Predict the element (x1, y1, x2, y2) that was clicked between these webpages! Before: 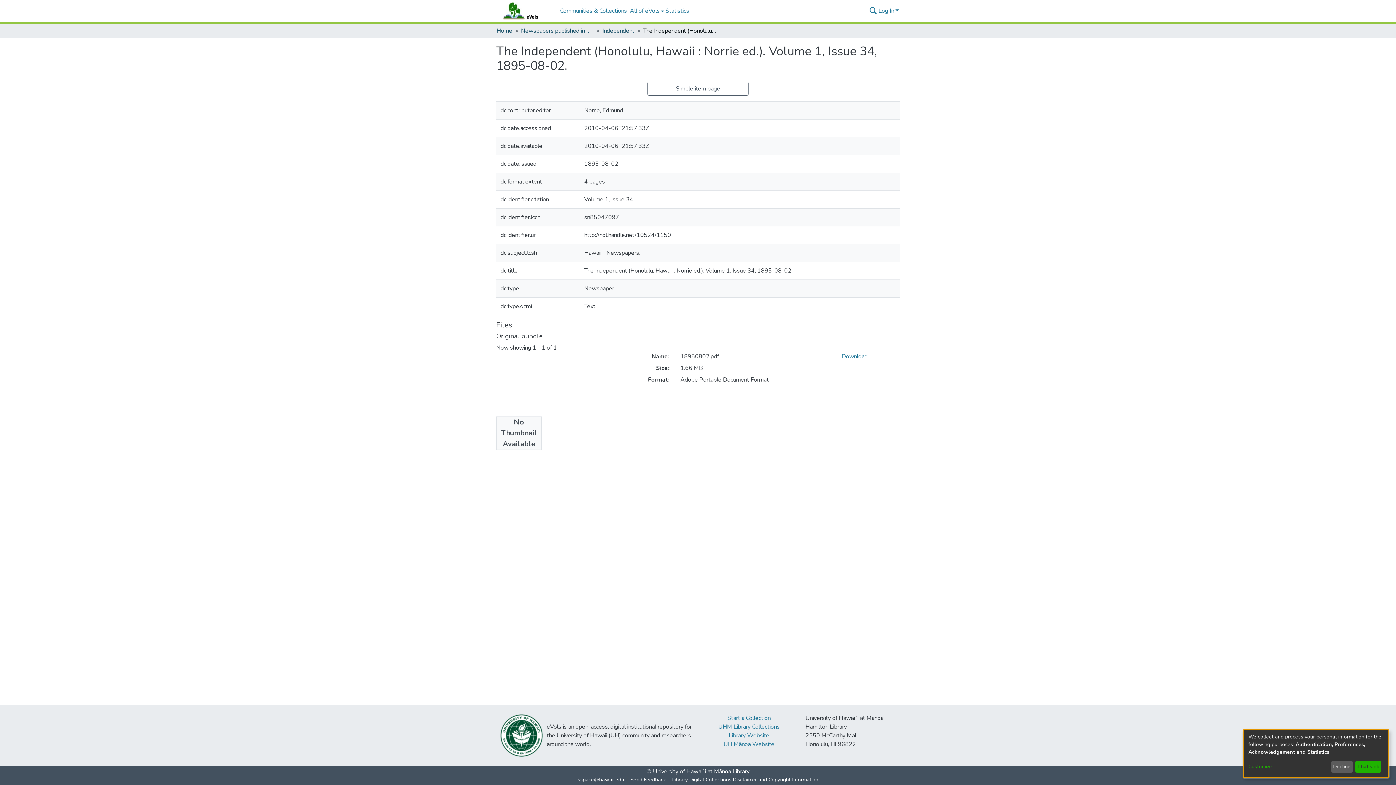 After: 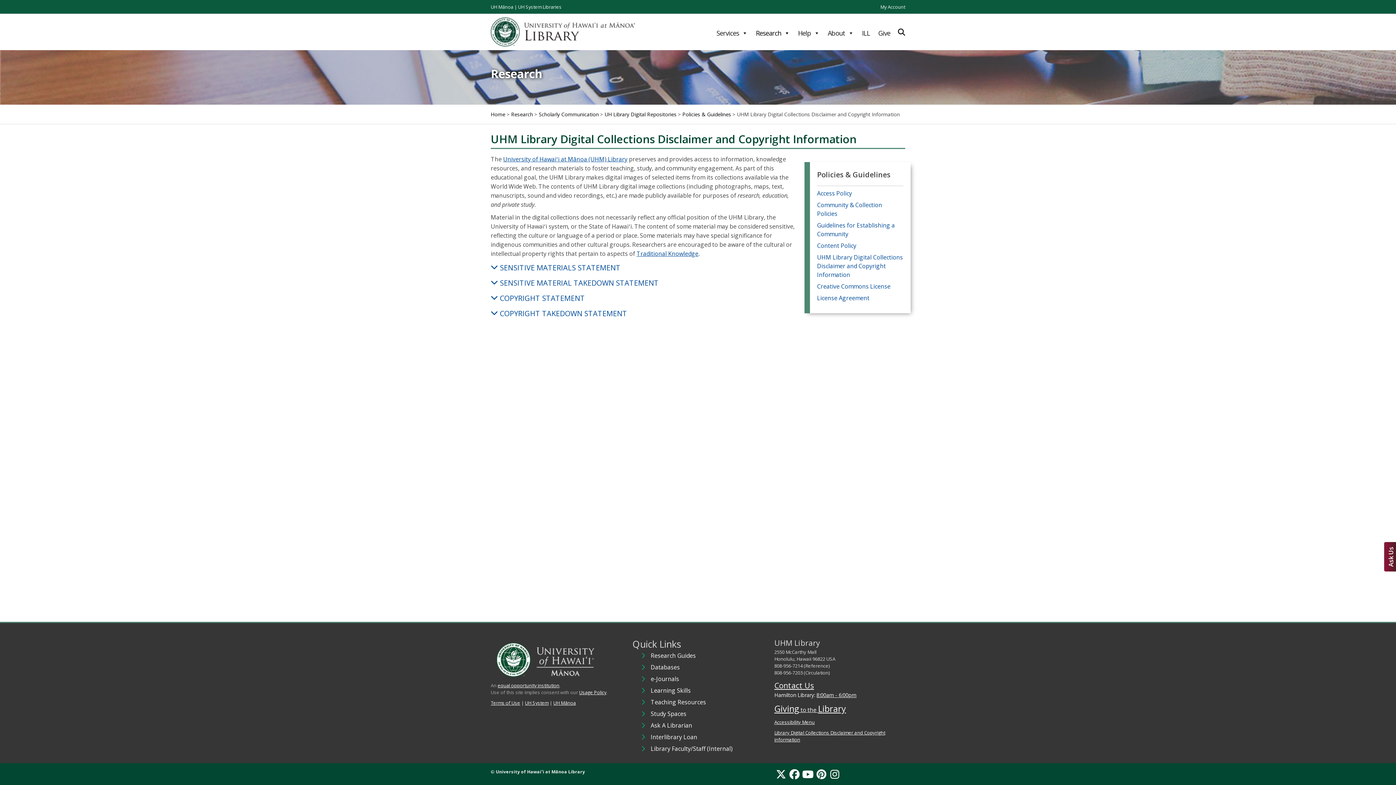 Action: label: Library Digital Collections Disclaimer and Copyright Information bbox: (669, 776, 821, 784)